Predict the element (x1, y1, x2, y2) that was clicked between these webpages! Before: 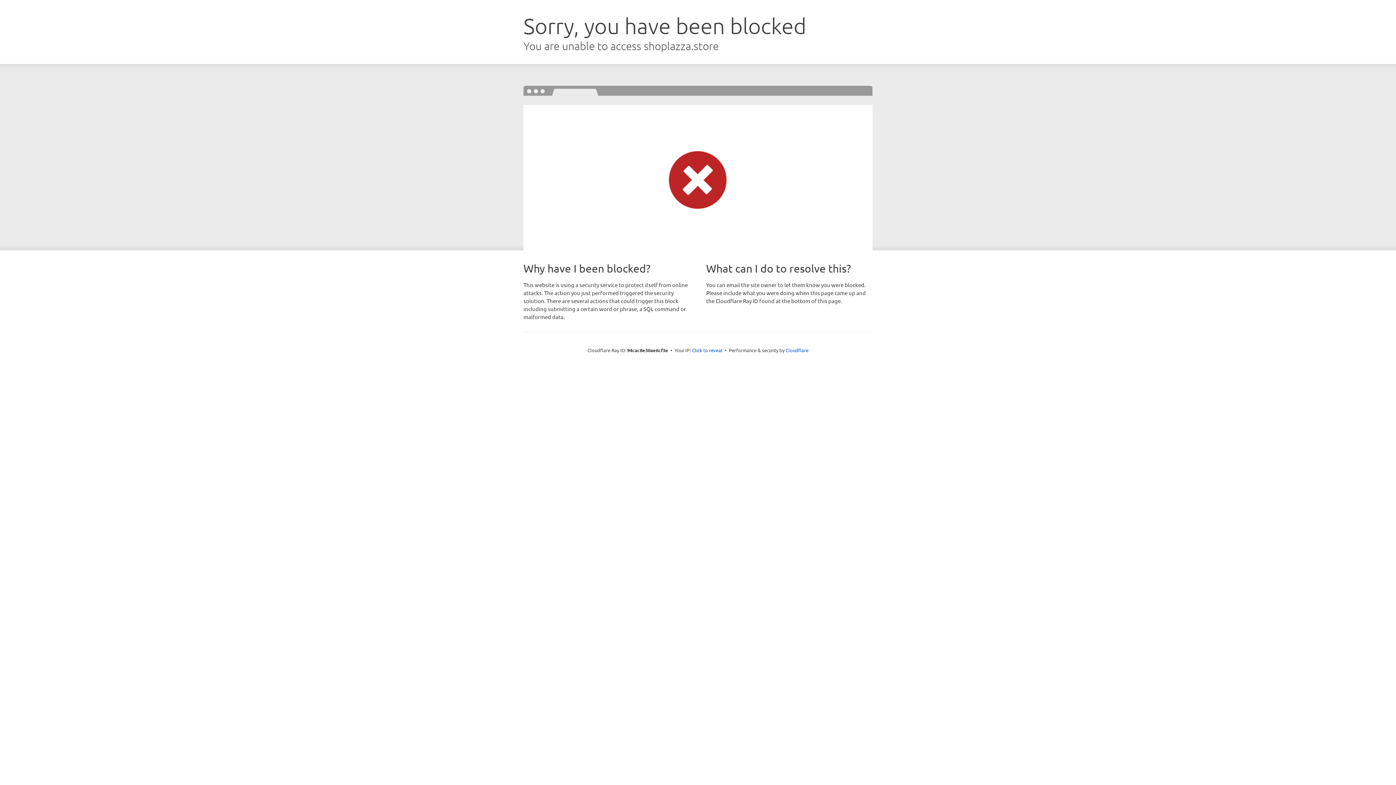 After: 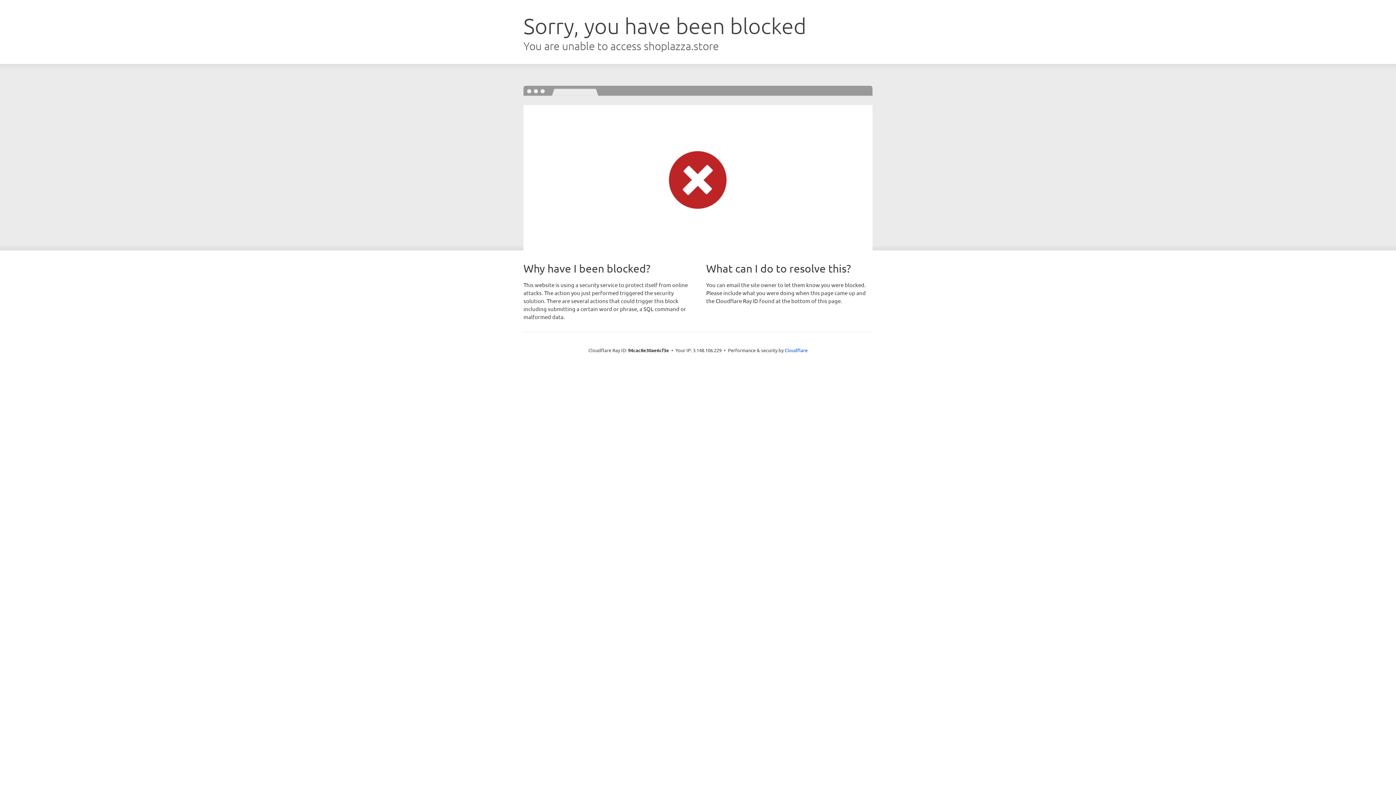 Action: bbox: (692, 346, 722, 353) label: Click to reveal